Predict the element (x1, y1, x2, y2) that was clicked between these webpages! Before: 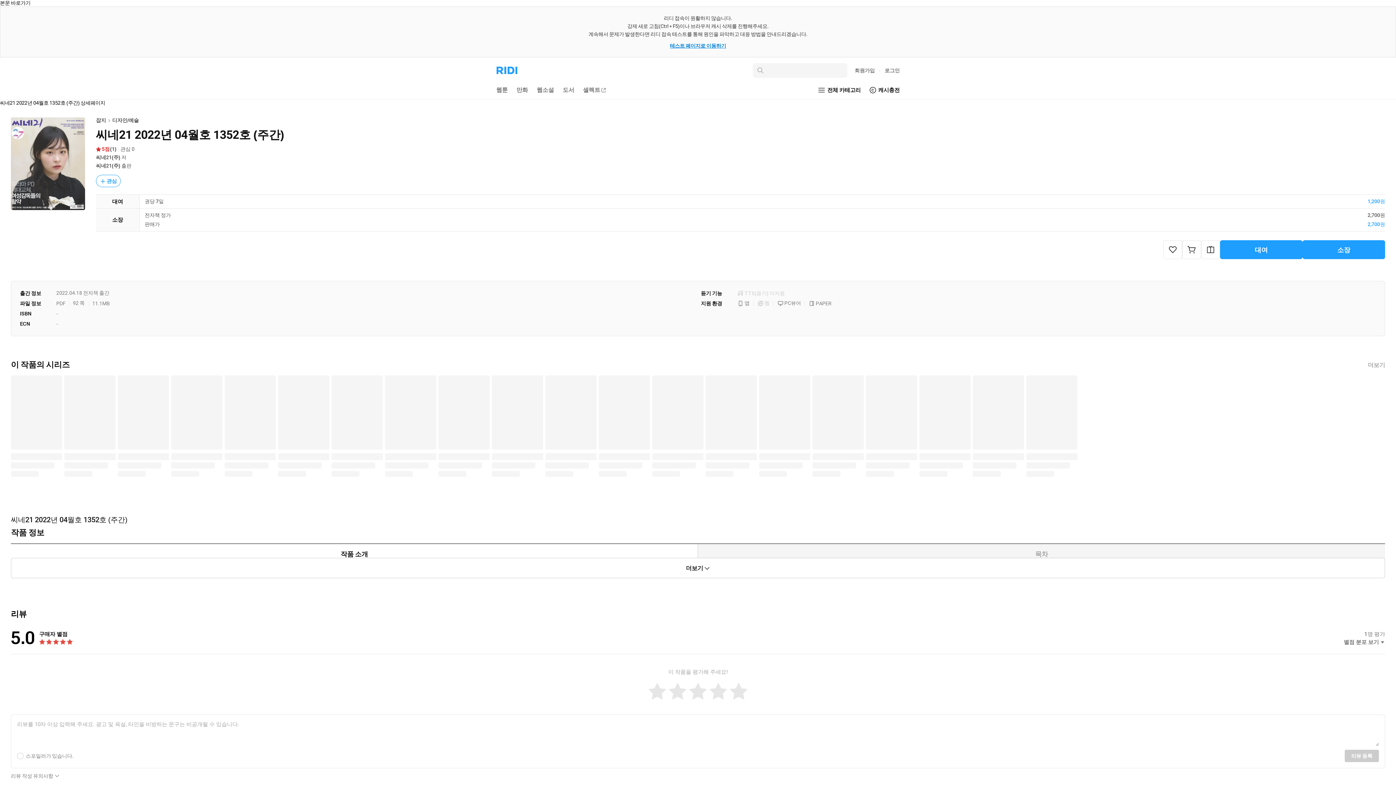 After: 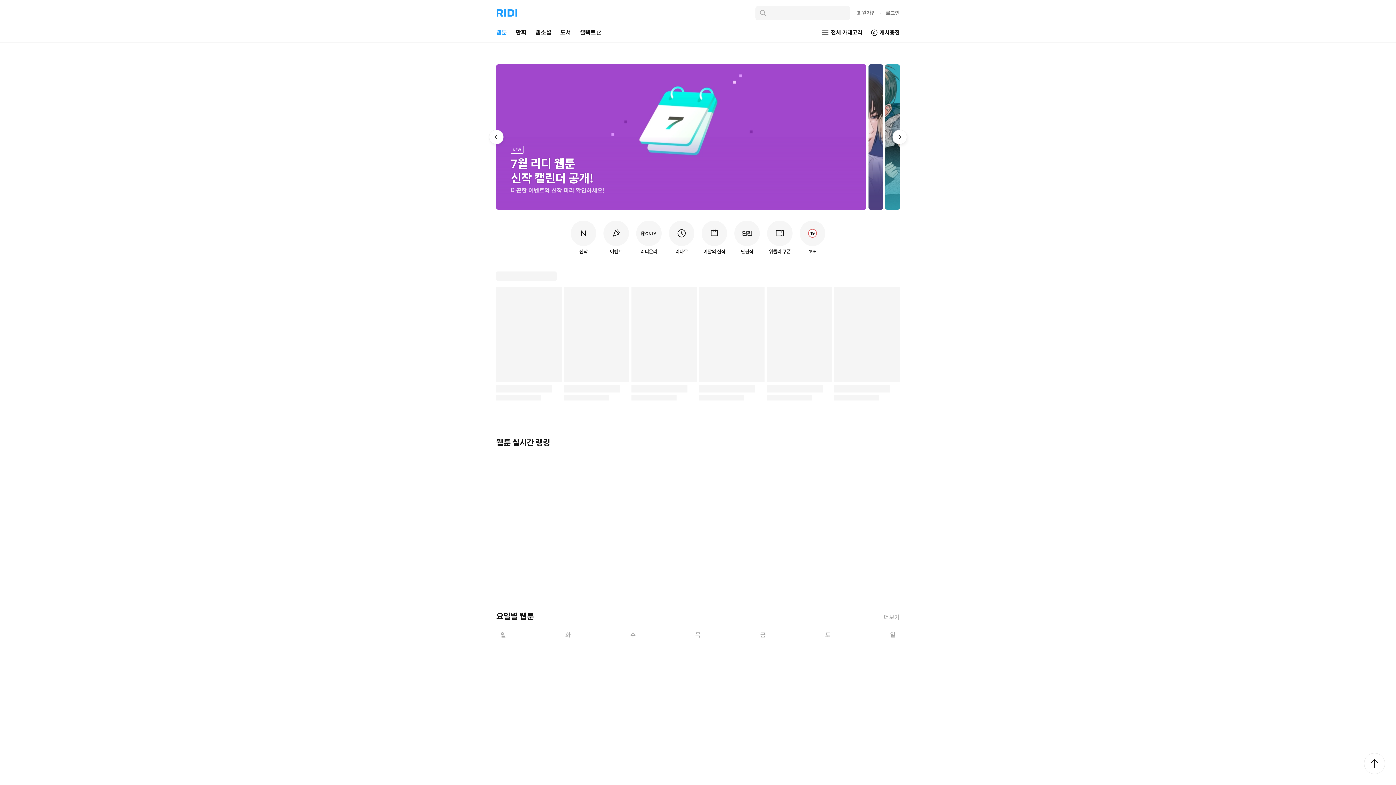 Action: bbox: (496, 66, 518, 74) label: 리디 홈으로 이동